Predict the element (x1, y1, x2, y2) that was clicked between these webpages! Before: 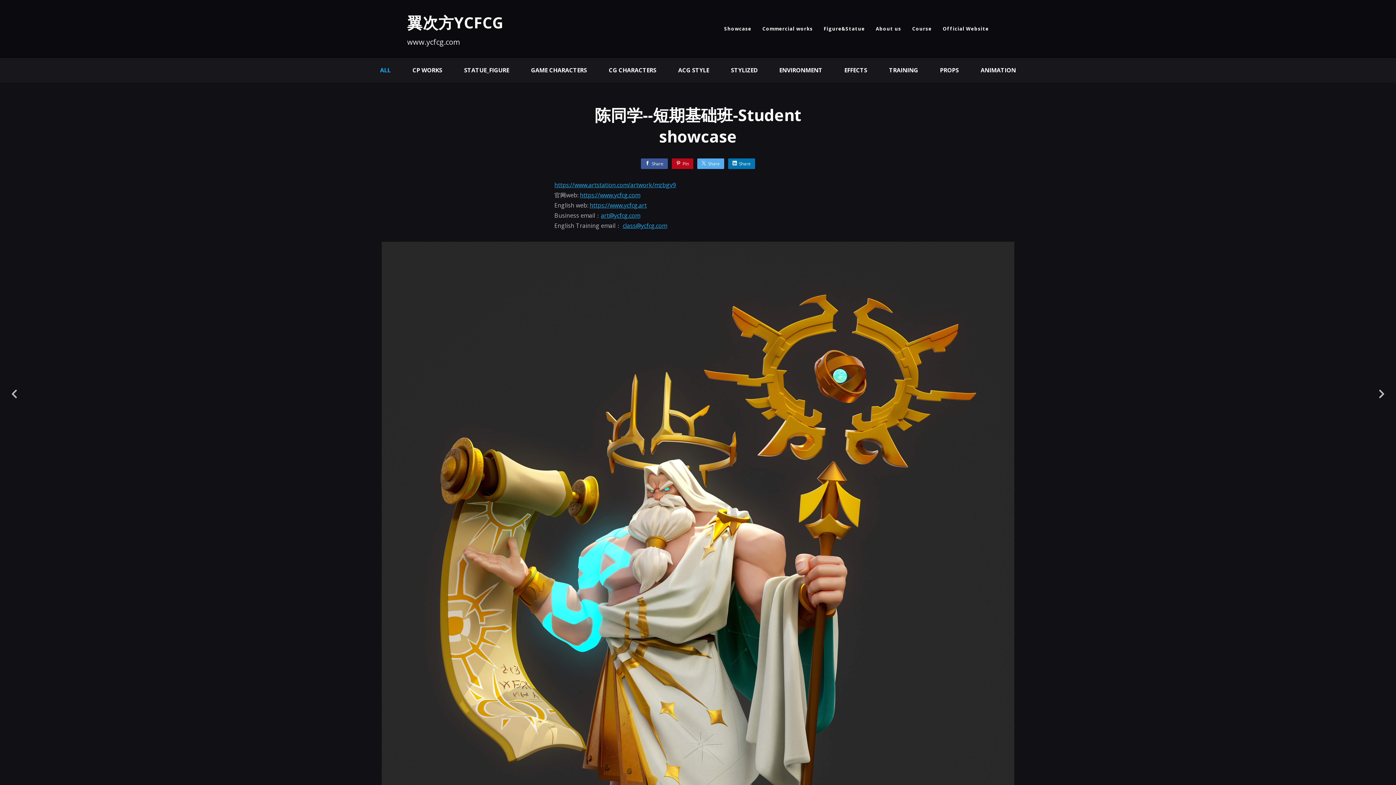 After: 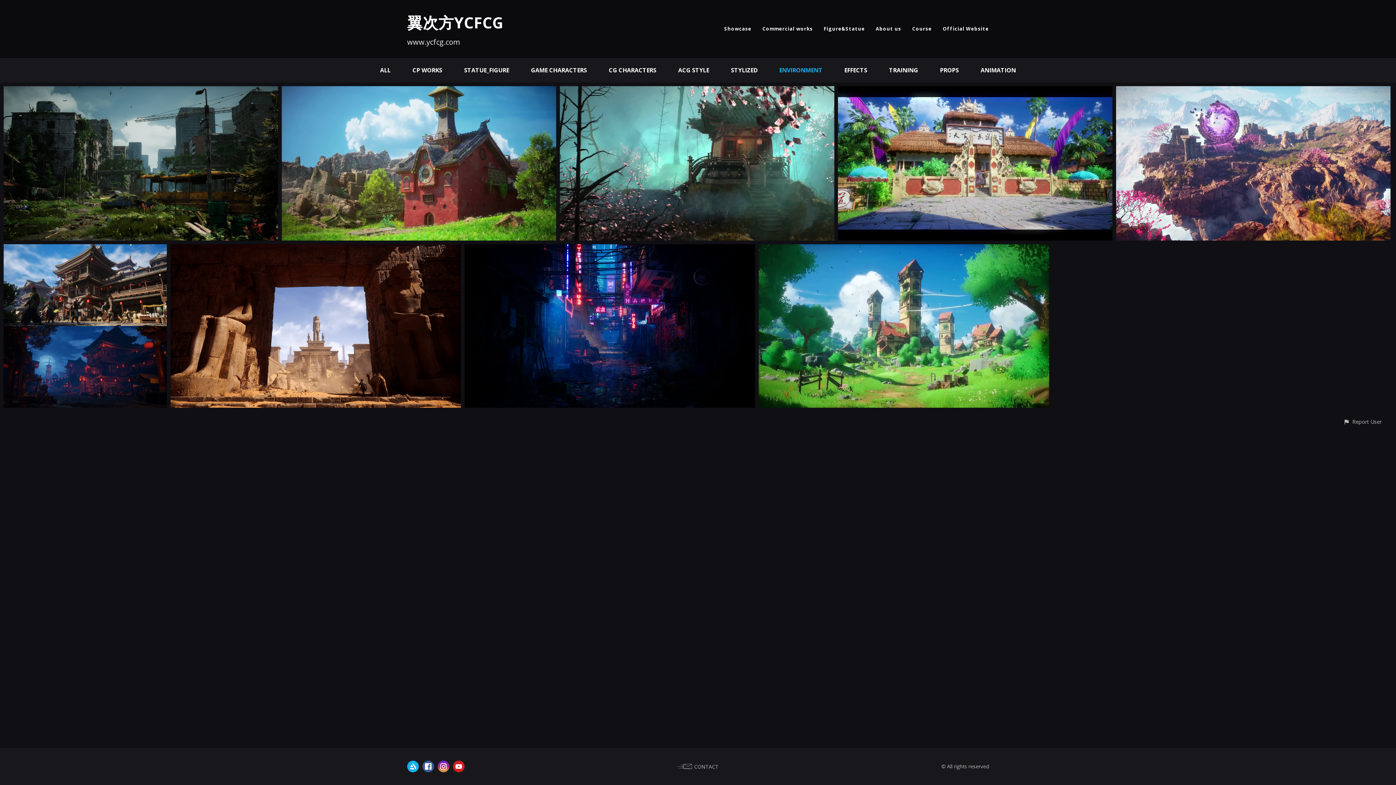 Action: label: ENVIRONMENT bbox: (779, 66, 822, 74)